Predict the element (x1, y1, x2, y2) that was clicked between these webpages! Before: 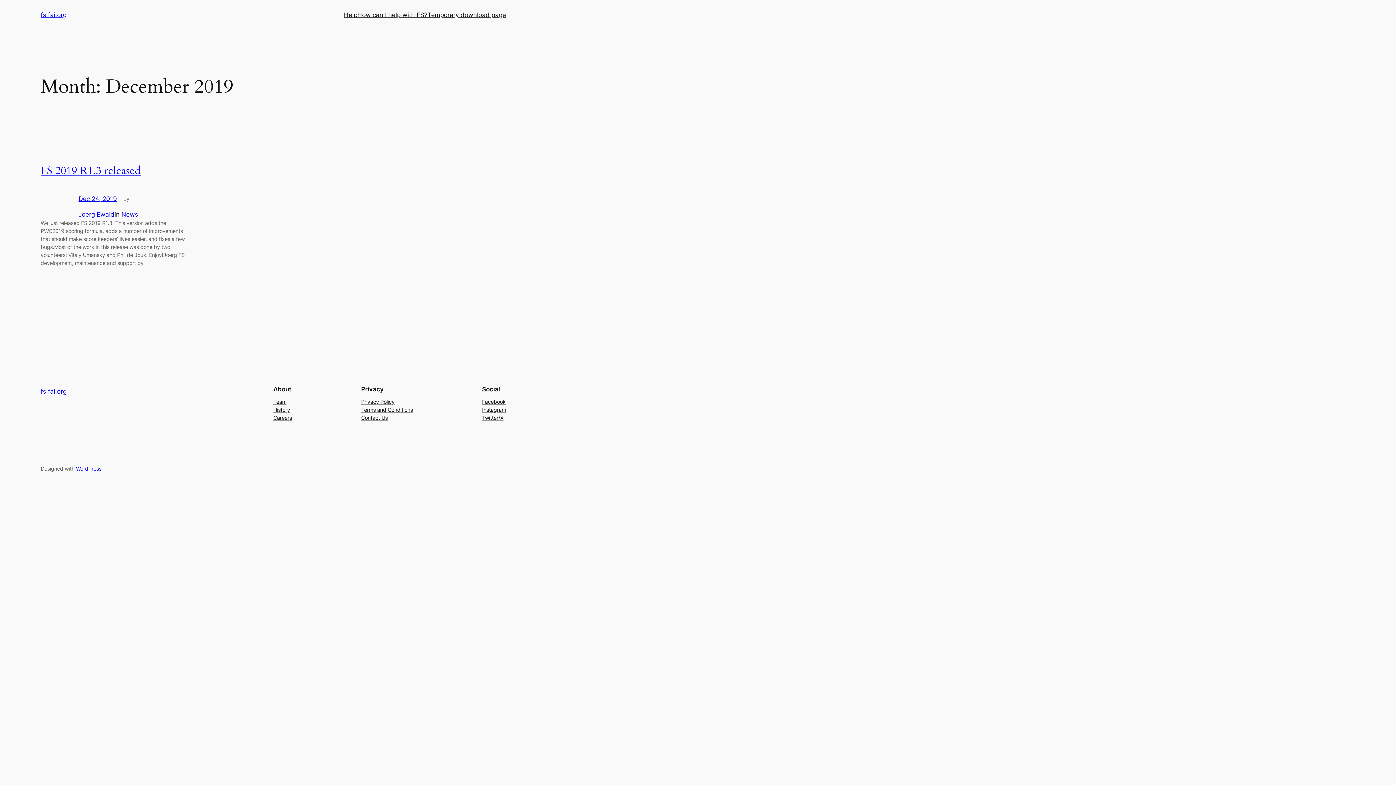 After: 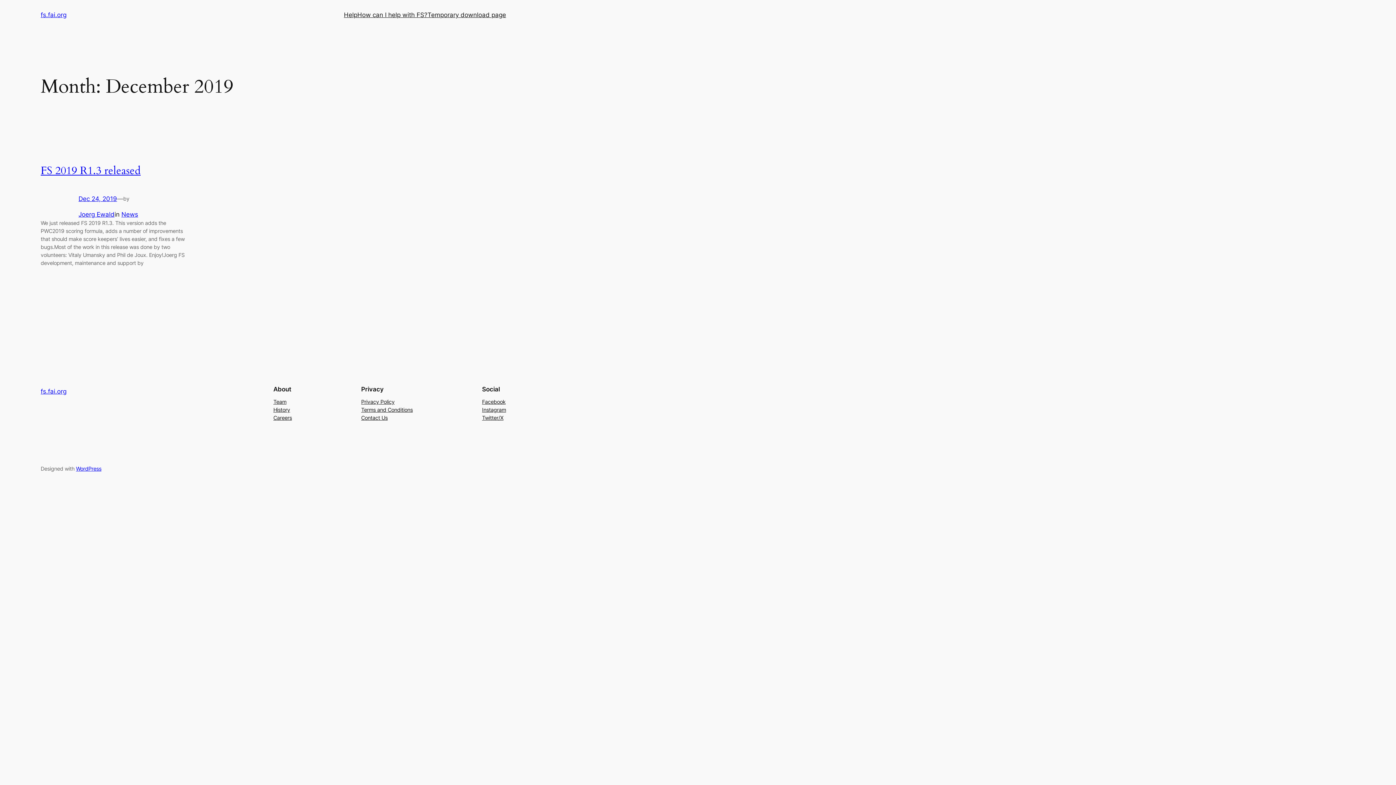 Action: bbox: (273, 398, 286, 406) label: Team